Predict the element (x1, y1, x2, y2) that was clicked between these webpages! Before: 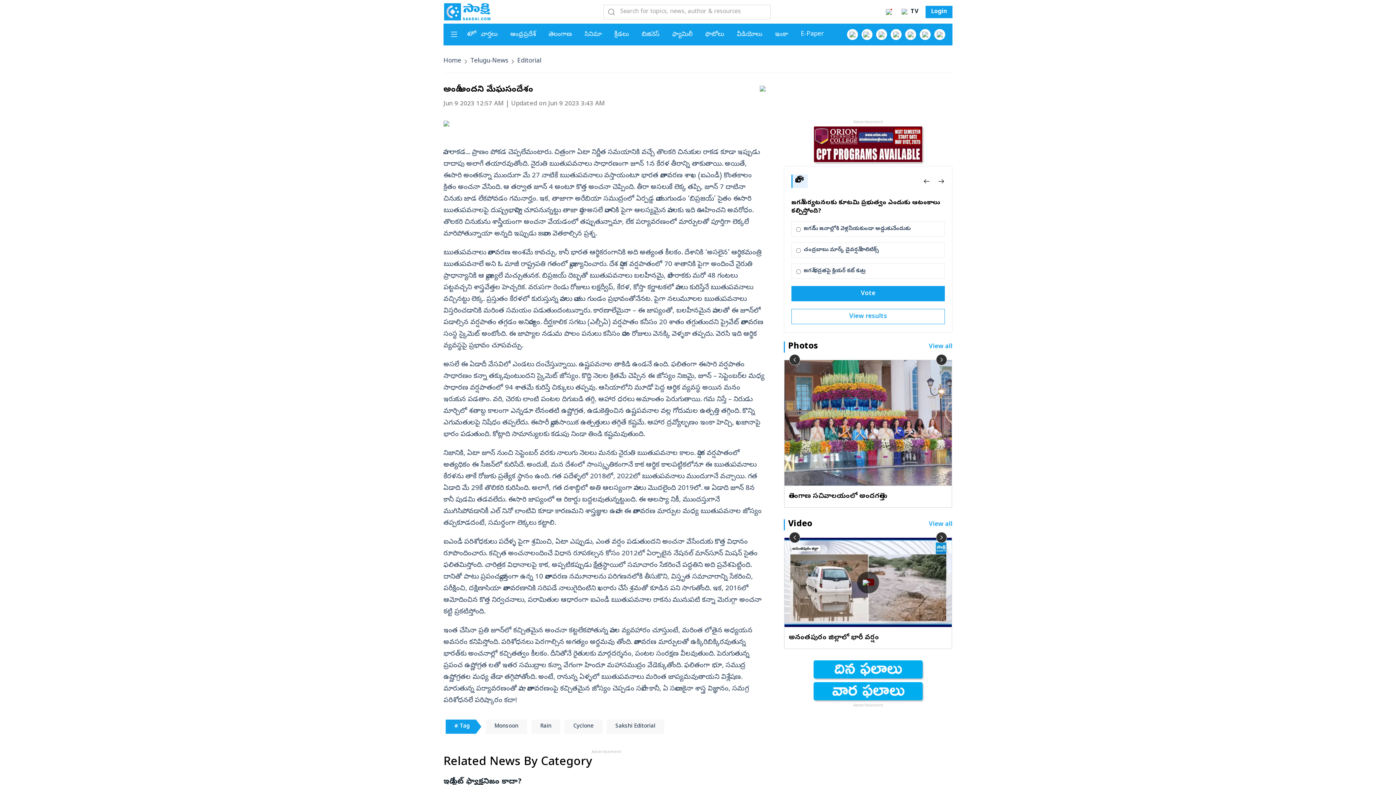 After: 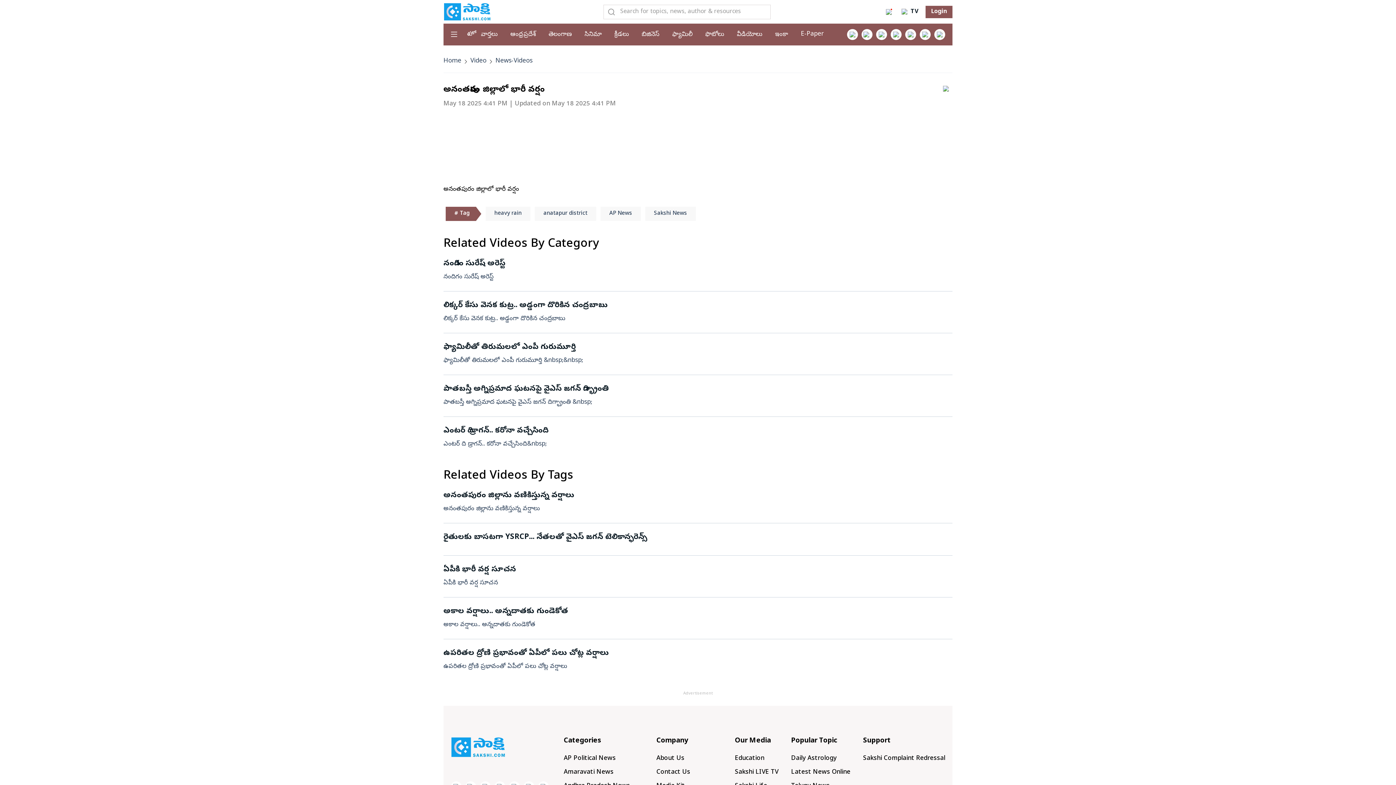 Action: bbox: (784, 538, 952, 648) label: అనంతపురం జిల్లాలో భారీ వర్షం